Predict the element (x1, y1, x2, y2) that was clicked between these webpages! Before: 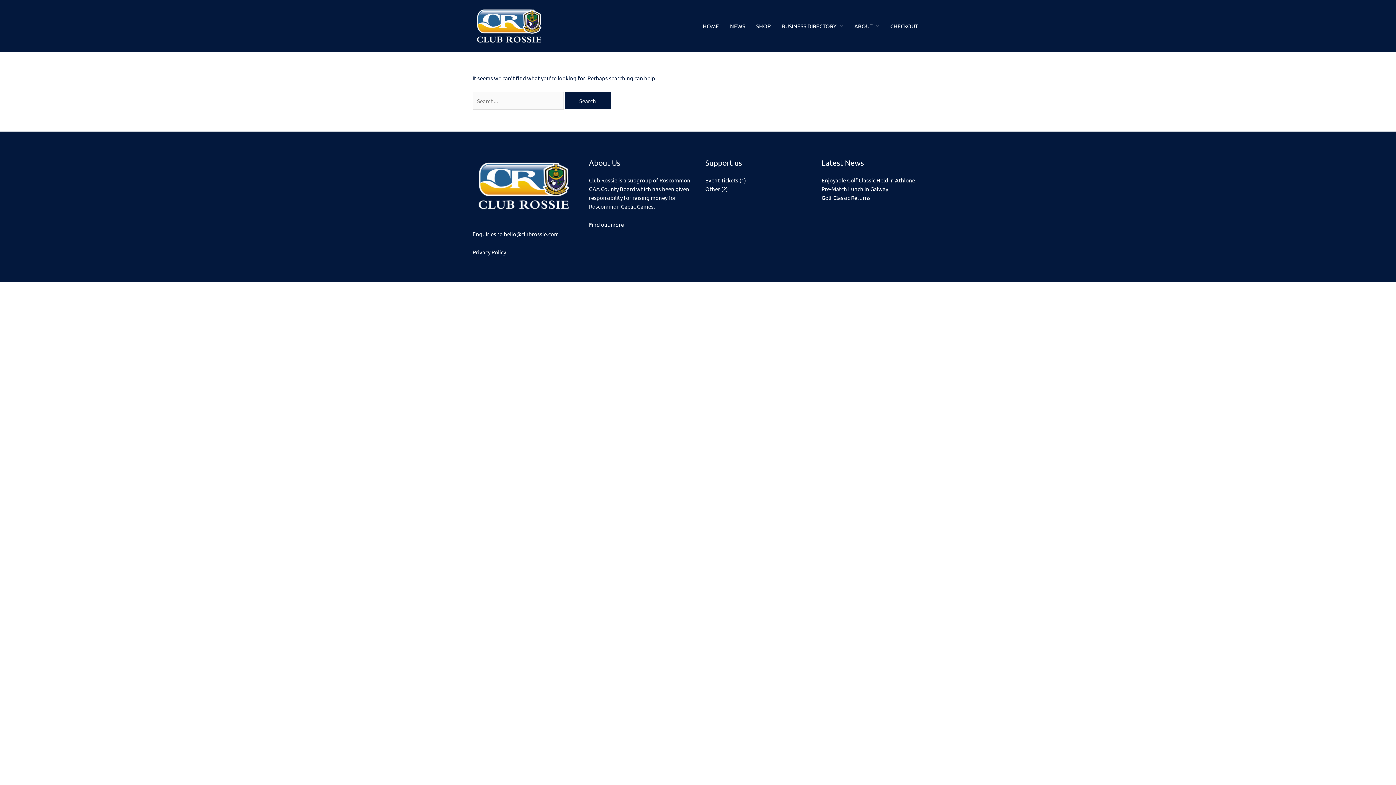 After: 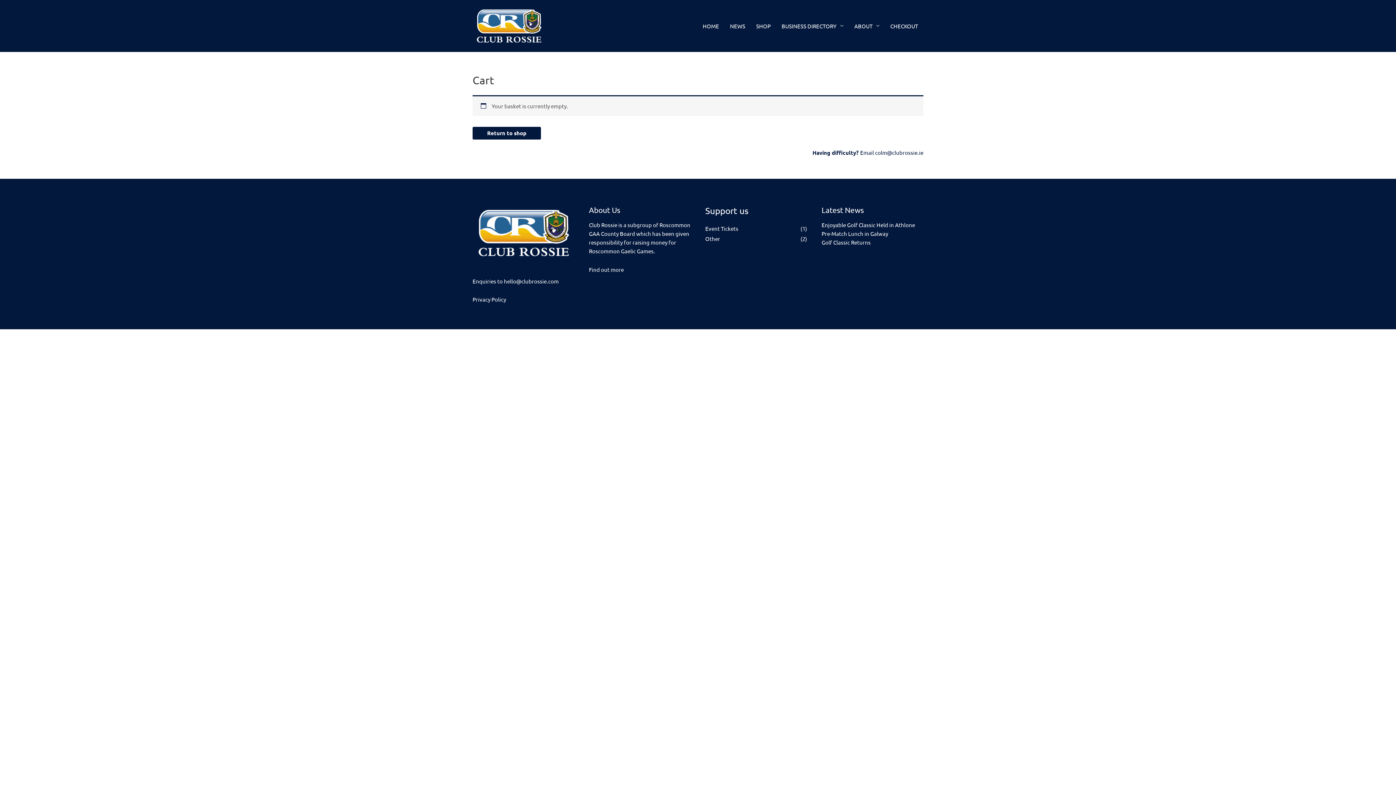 Action: label: CHECKOUT bbox: (885, 15, 923, 36)